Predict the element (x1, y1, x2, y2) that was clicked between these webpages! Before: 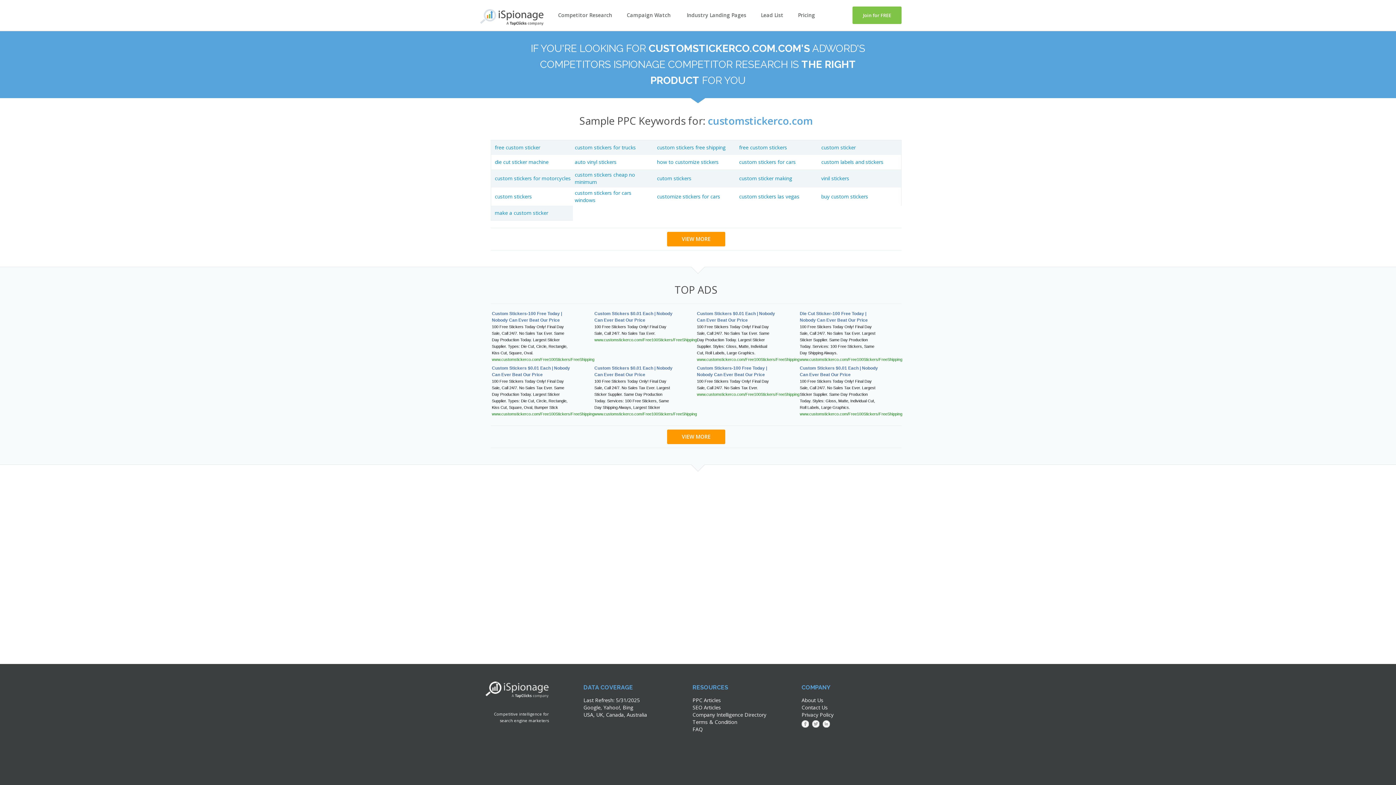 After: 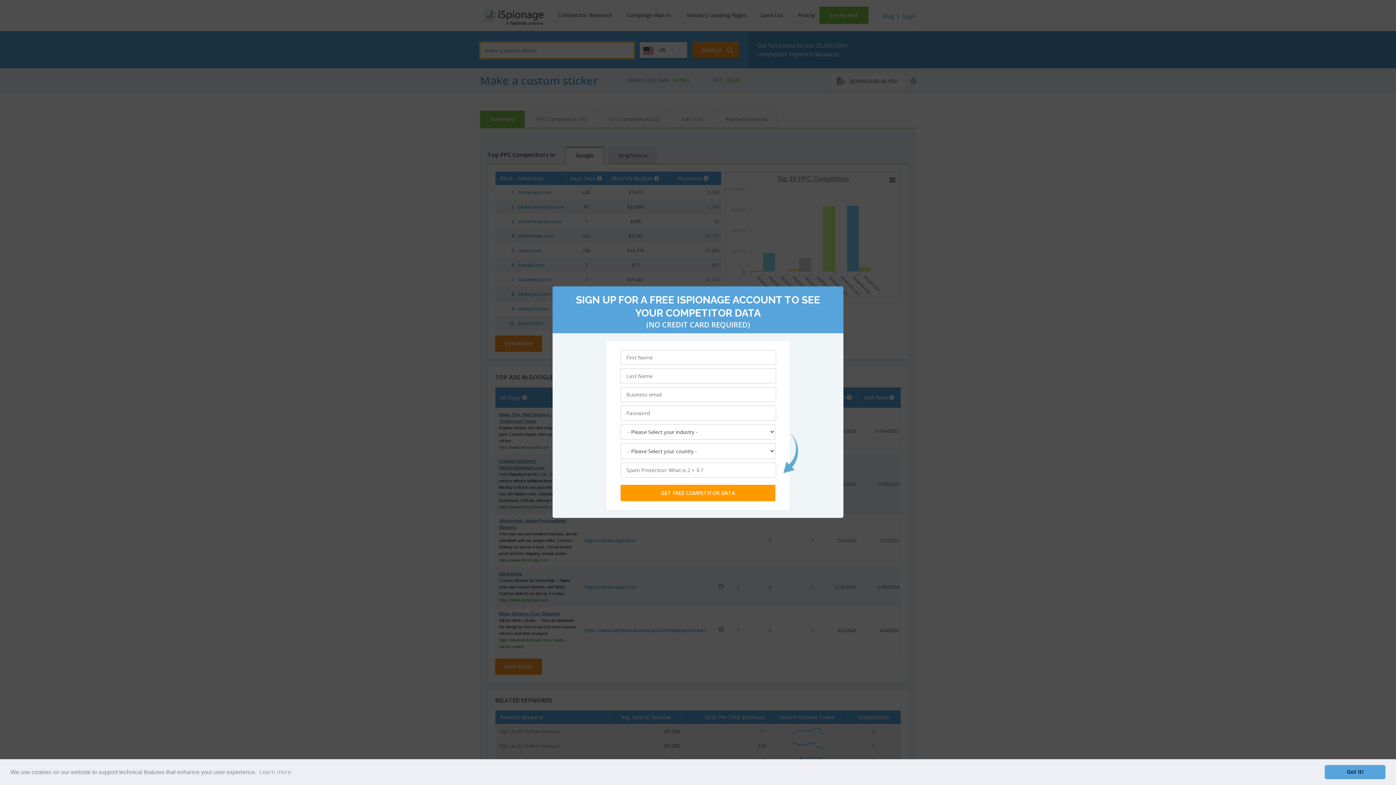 Action: label: make a custom sticker bbox: (494, 209, 548, 216)